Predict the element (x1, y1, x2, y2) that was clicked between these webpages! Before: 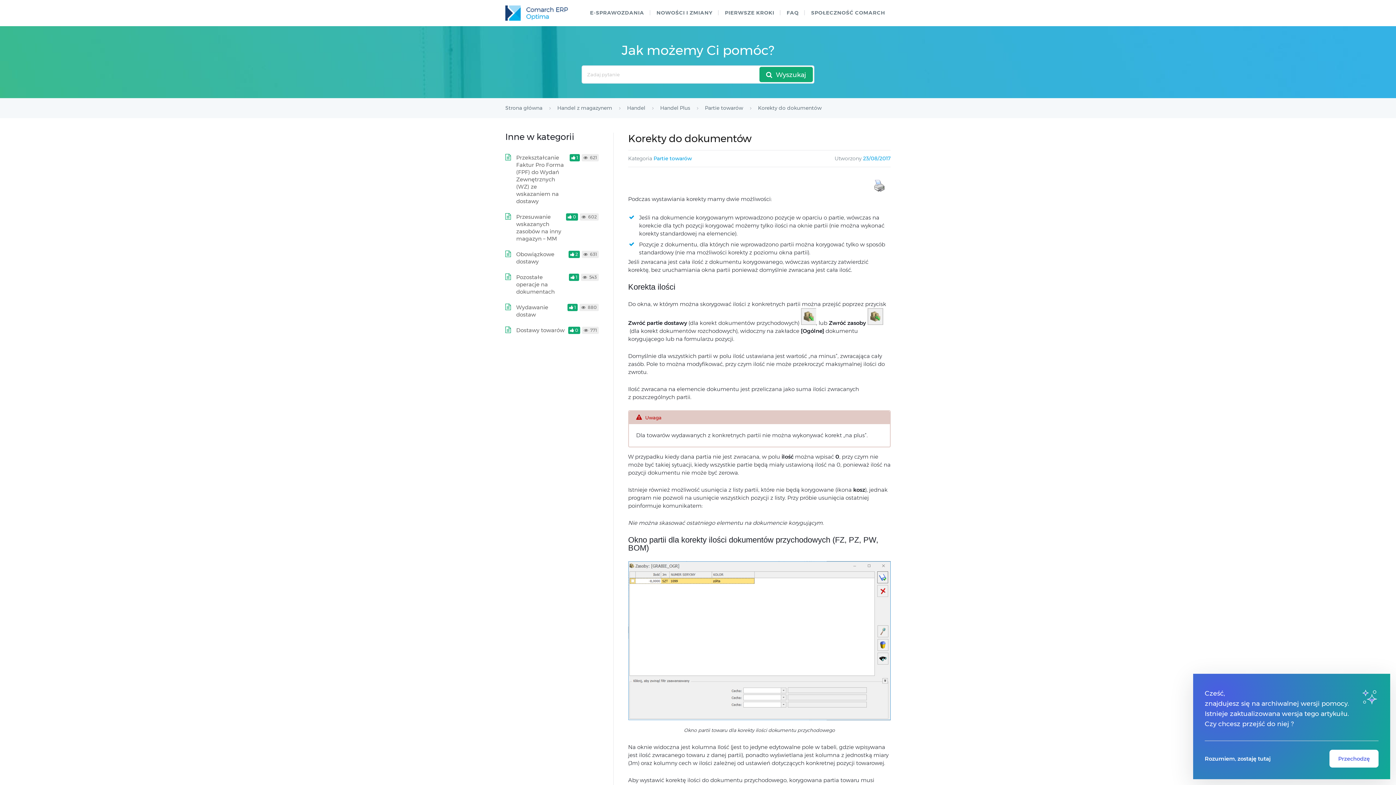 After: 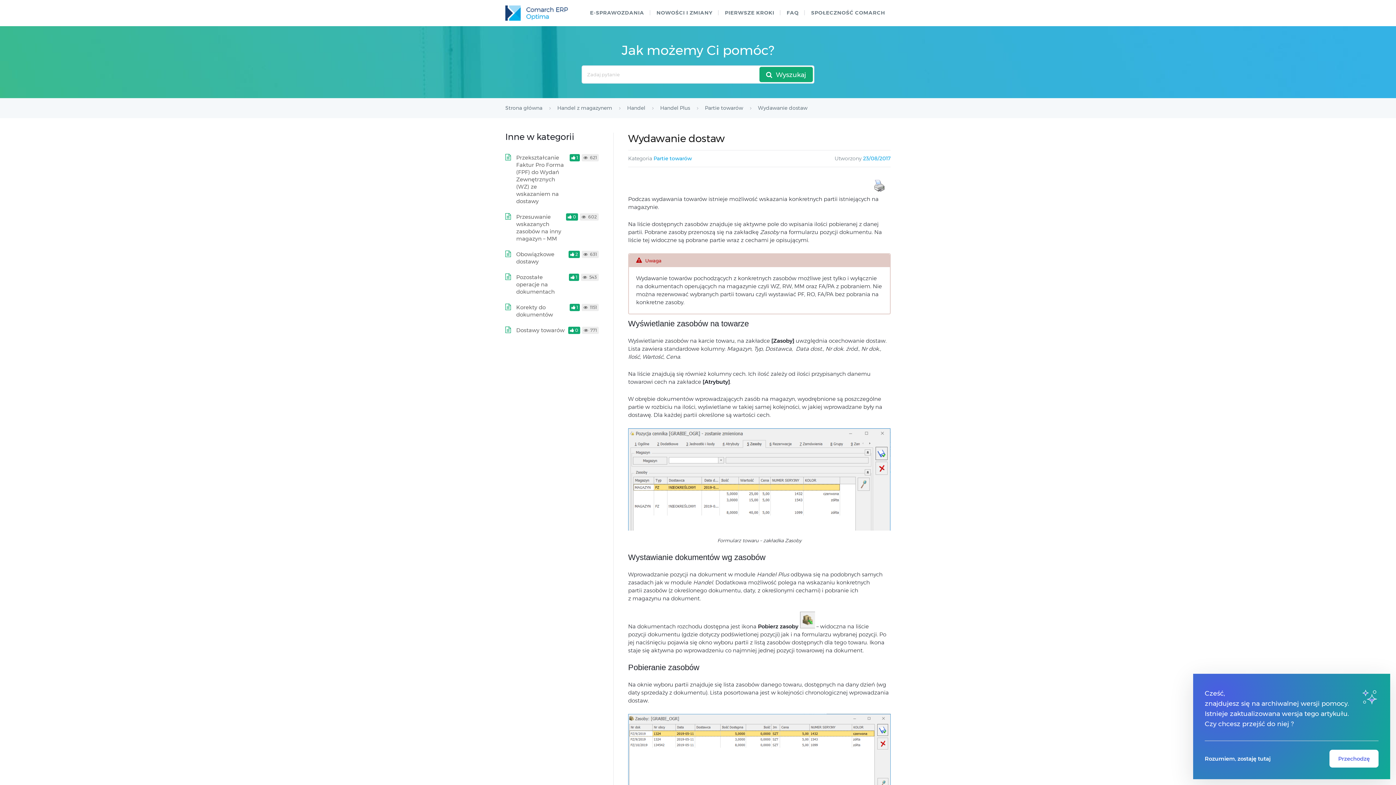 Action: bbox: (516, 304, 548, 318) label: Wydawanie dostaw